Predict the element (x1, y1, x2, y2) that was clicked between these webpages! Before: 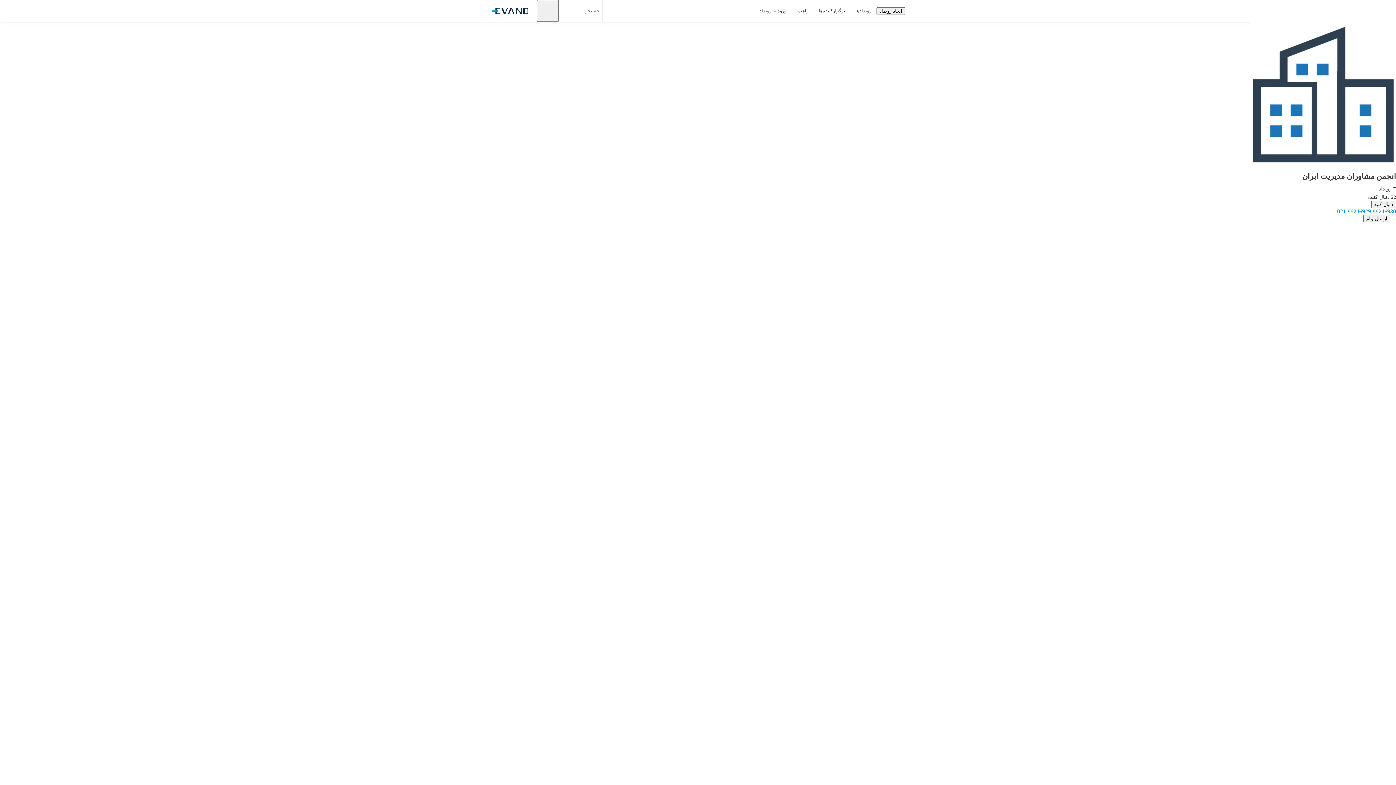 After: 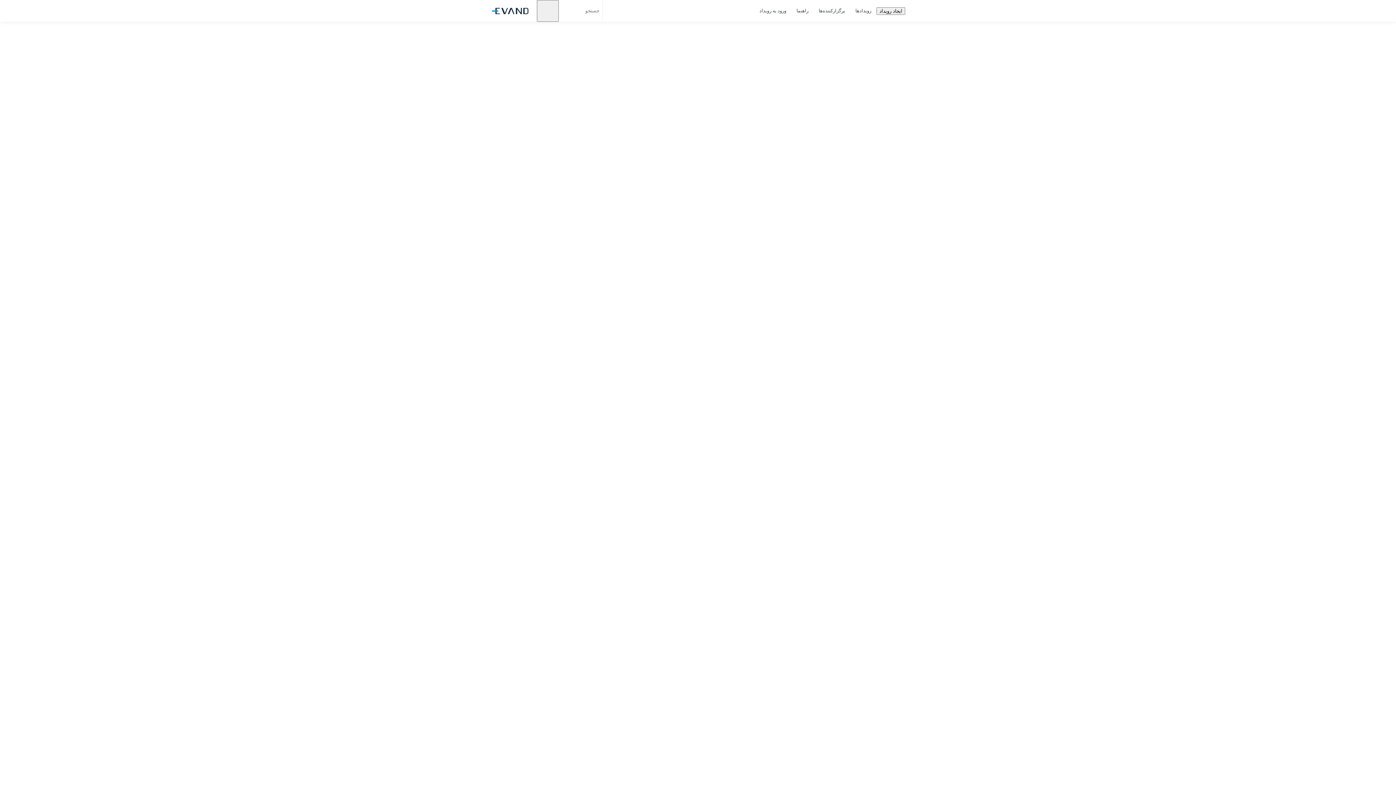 Action: label: رویدادها bbox: (850, 0, 876, 21)